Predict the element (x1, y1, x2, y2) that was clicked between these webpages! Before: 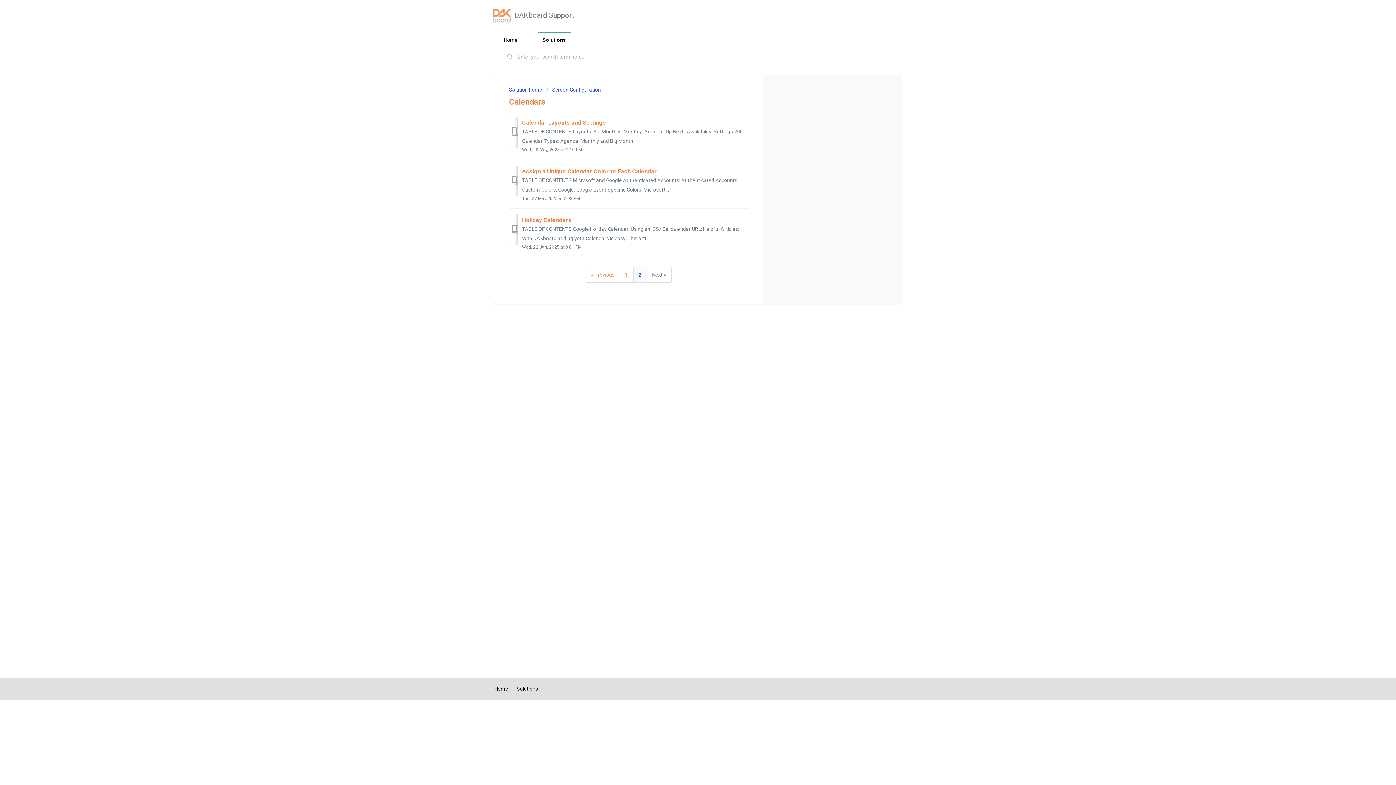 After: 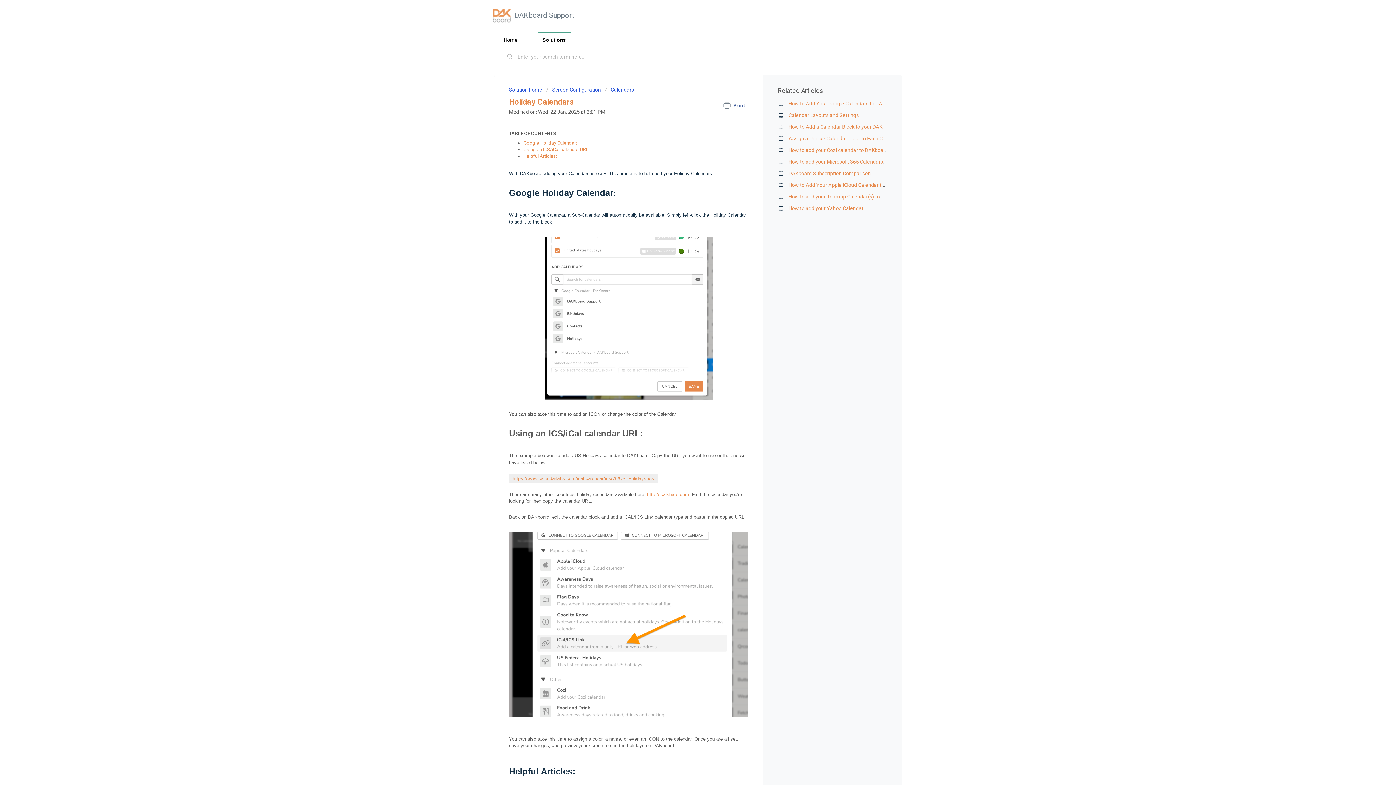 Action: label: Holiday Calendars bbox: (522, 216, 571, 223)